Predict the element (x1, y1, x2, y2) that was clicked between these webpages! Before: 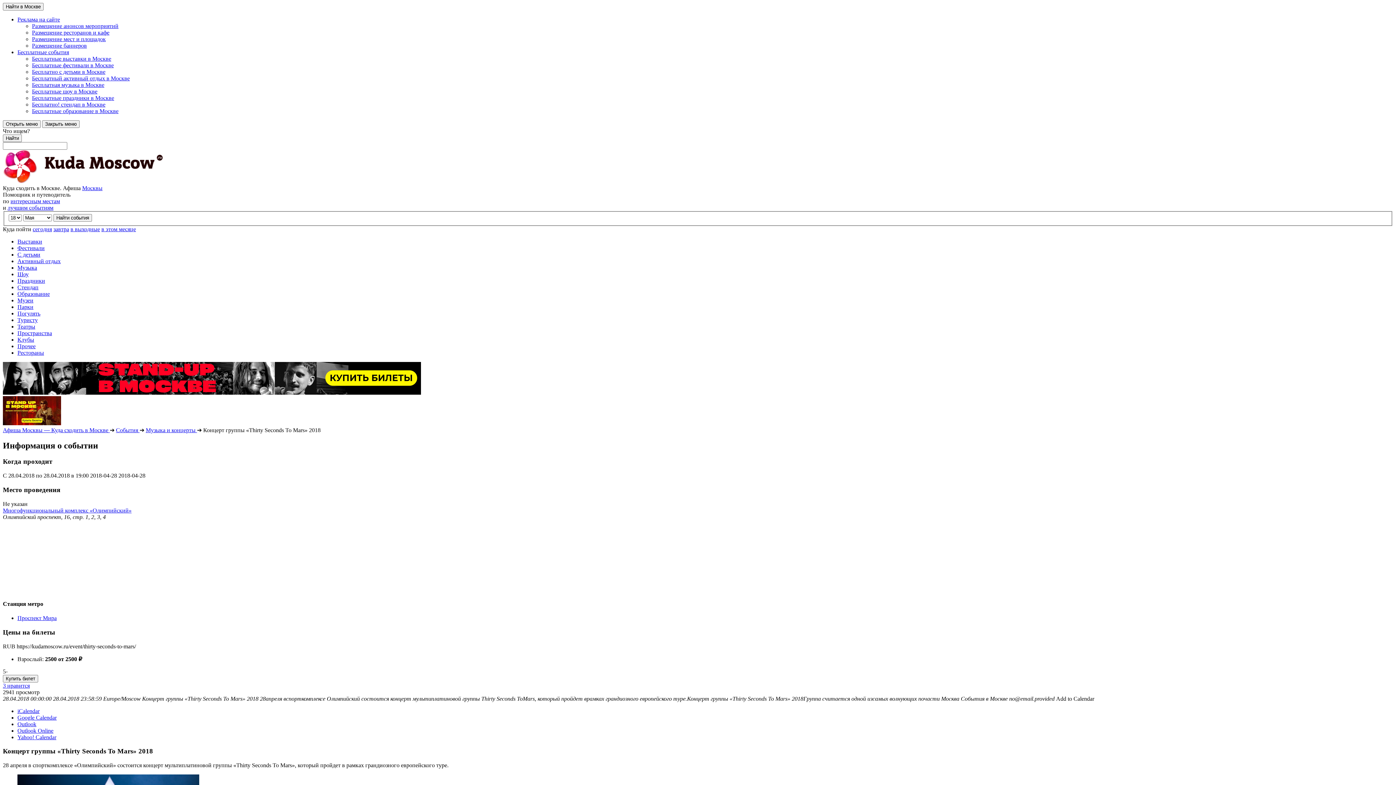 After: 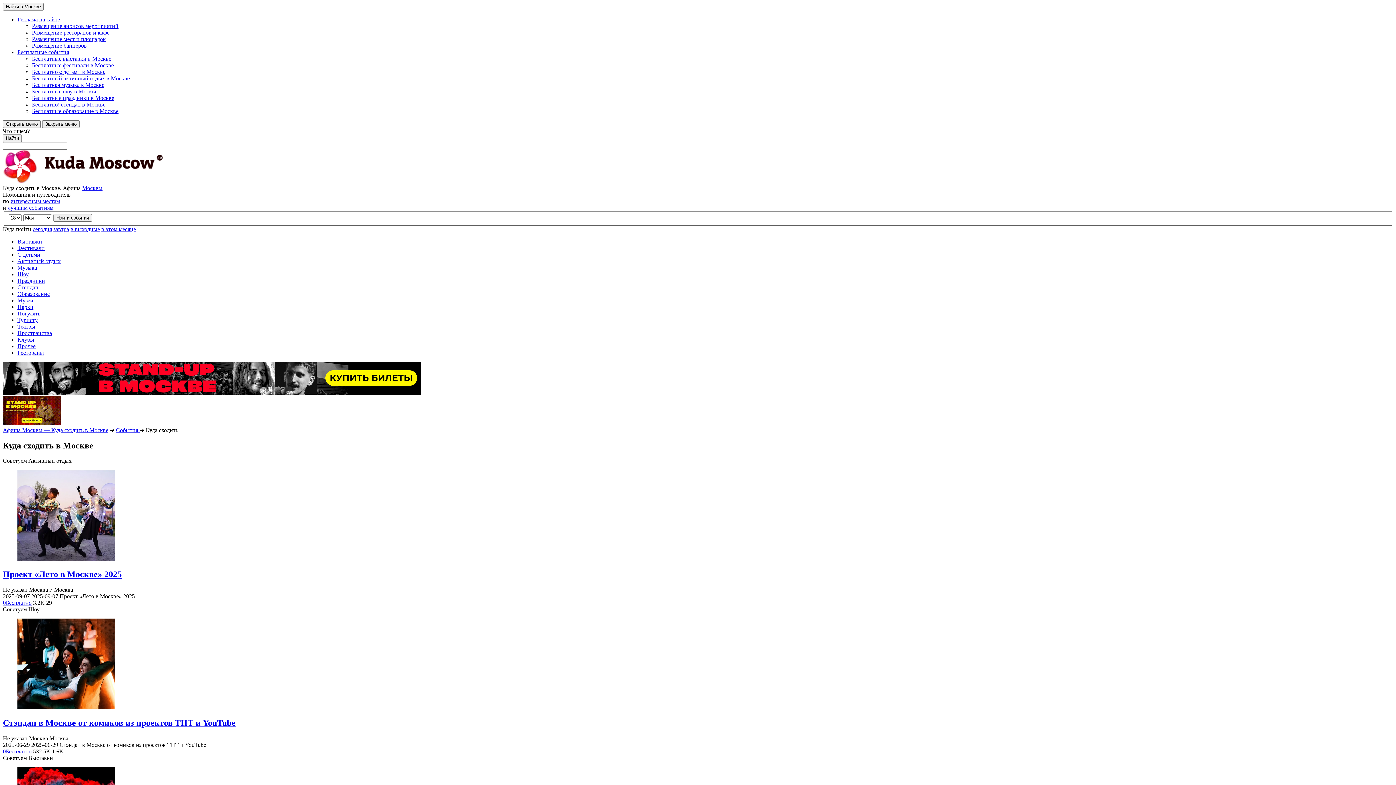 Action: label: лучшим событиям bbox: (7, 204, 53, 210)